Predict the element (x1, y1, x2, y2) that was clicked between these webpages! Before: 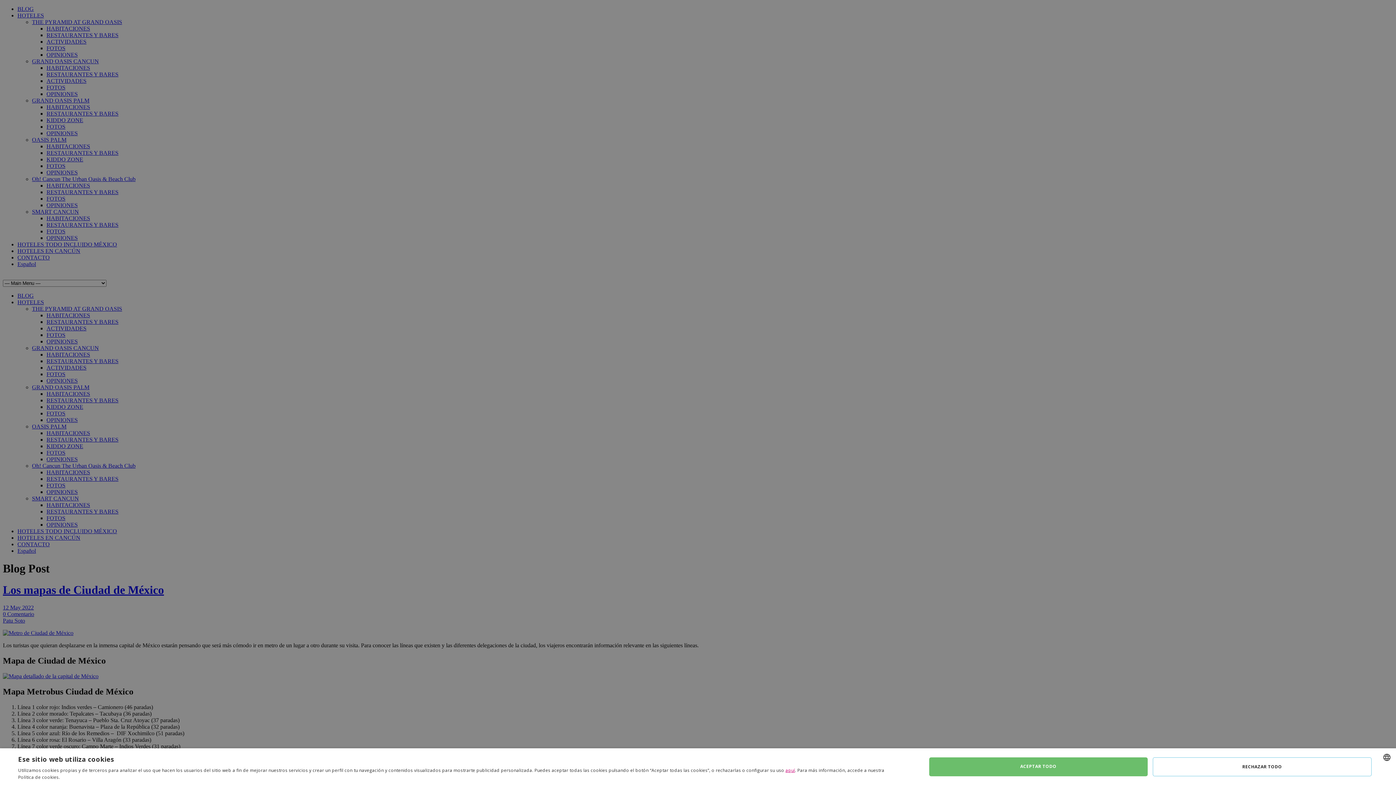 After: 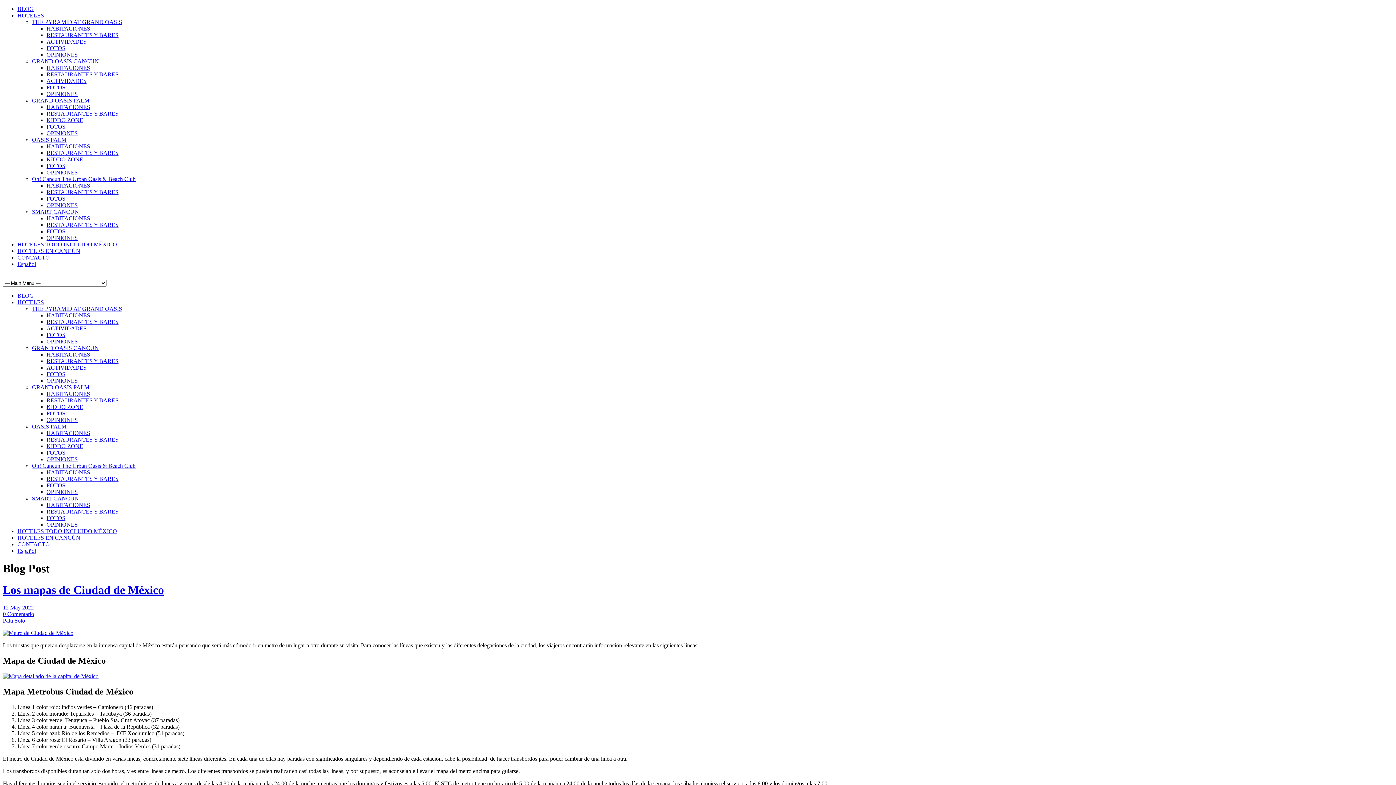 Action: bbox: (1152, 757, 1372, 776) label: RECHAZAR TODO